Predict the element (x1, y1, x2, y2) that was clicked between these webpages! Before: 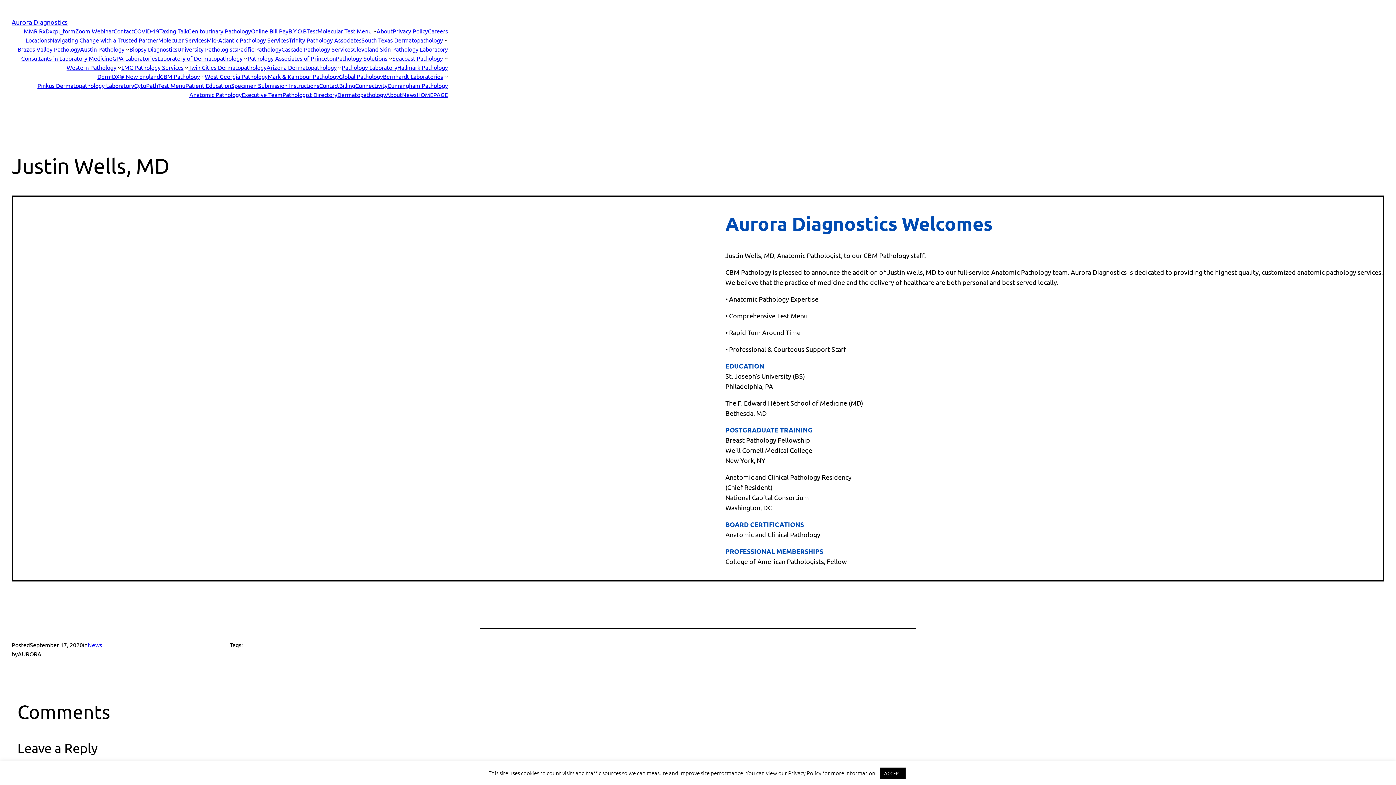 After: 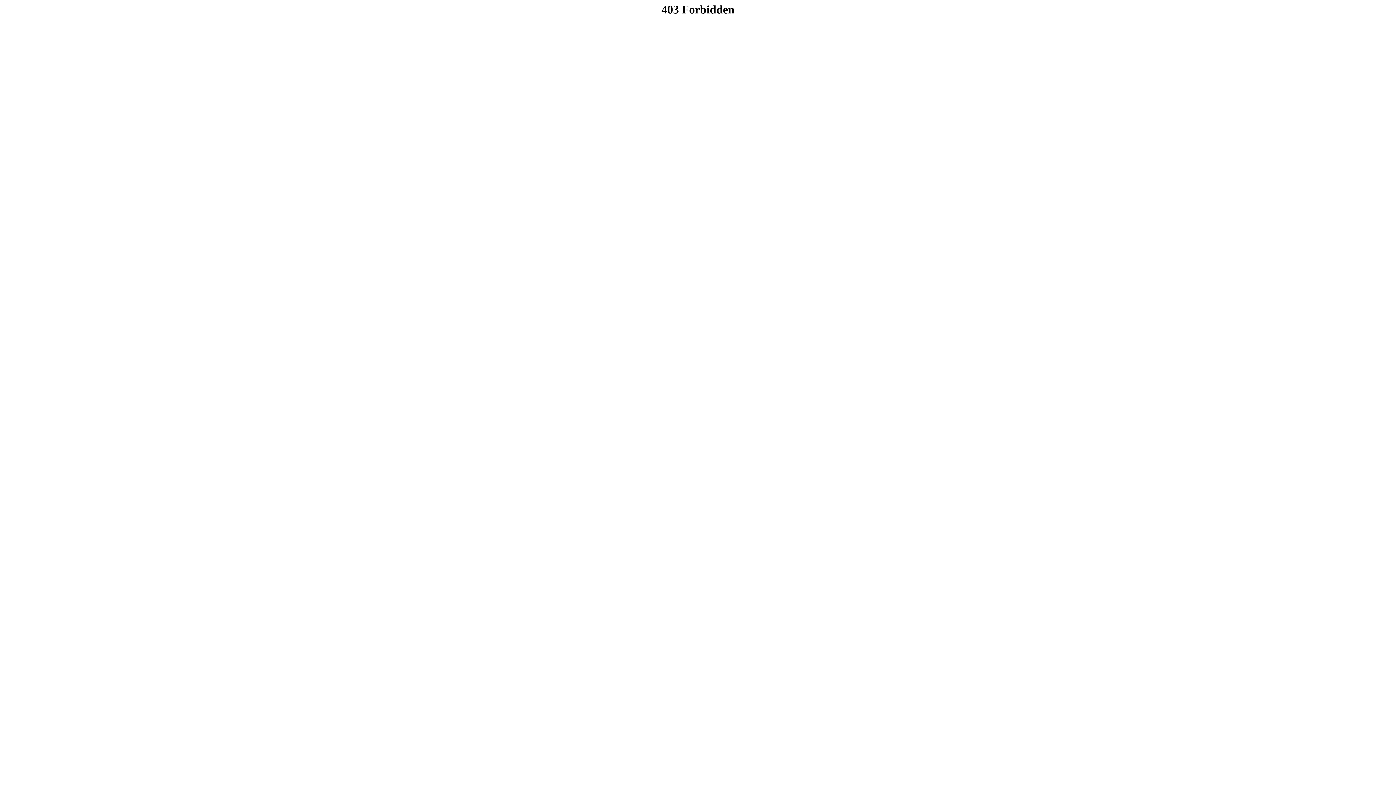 Action: bbox: (188, 62, 266, 72) label: Twin Cities Dermatopathology